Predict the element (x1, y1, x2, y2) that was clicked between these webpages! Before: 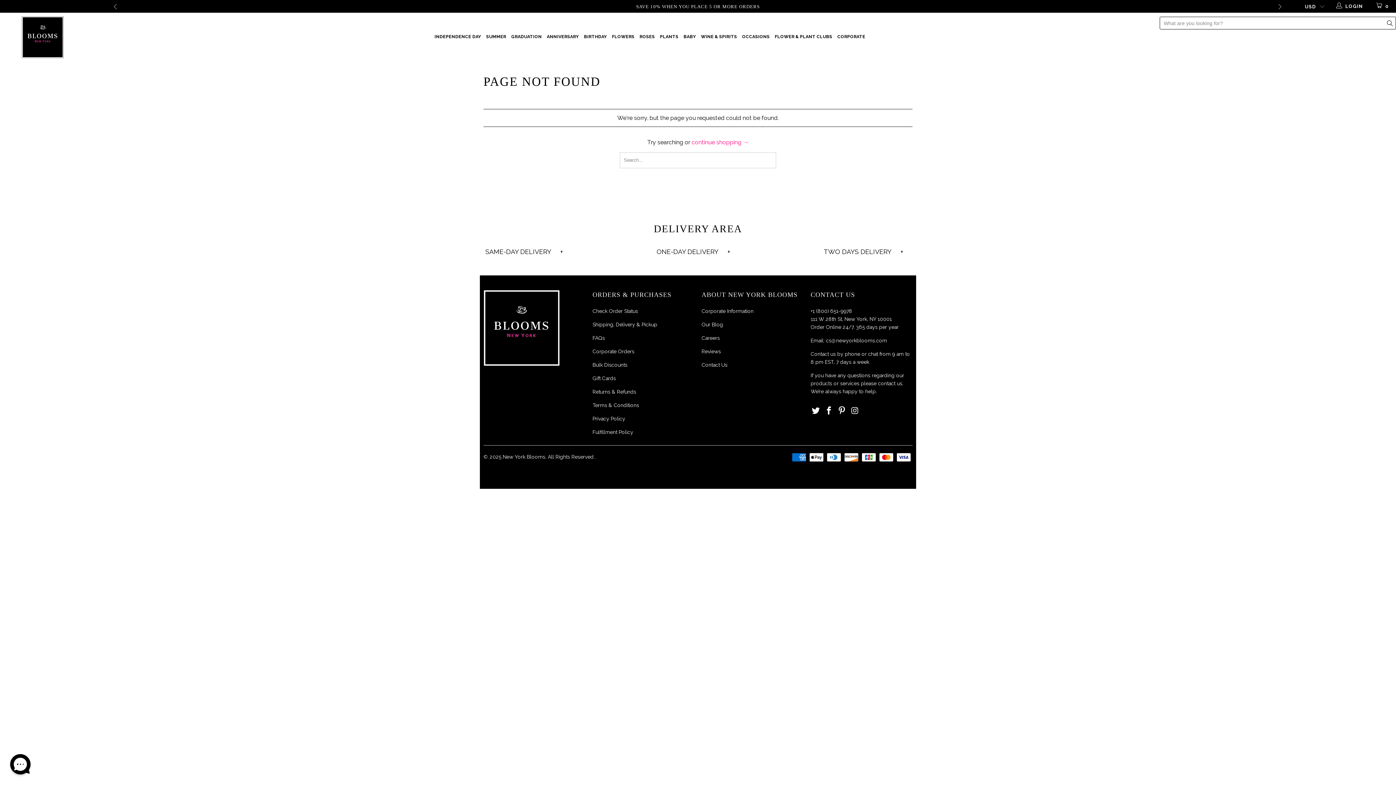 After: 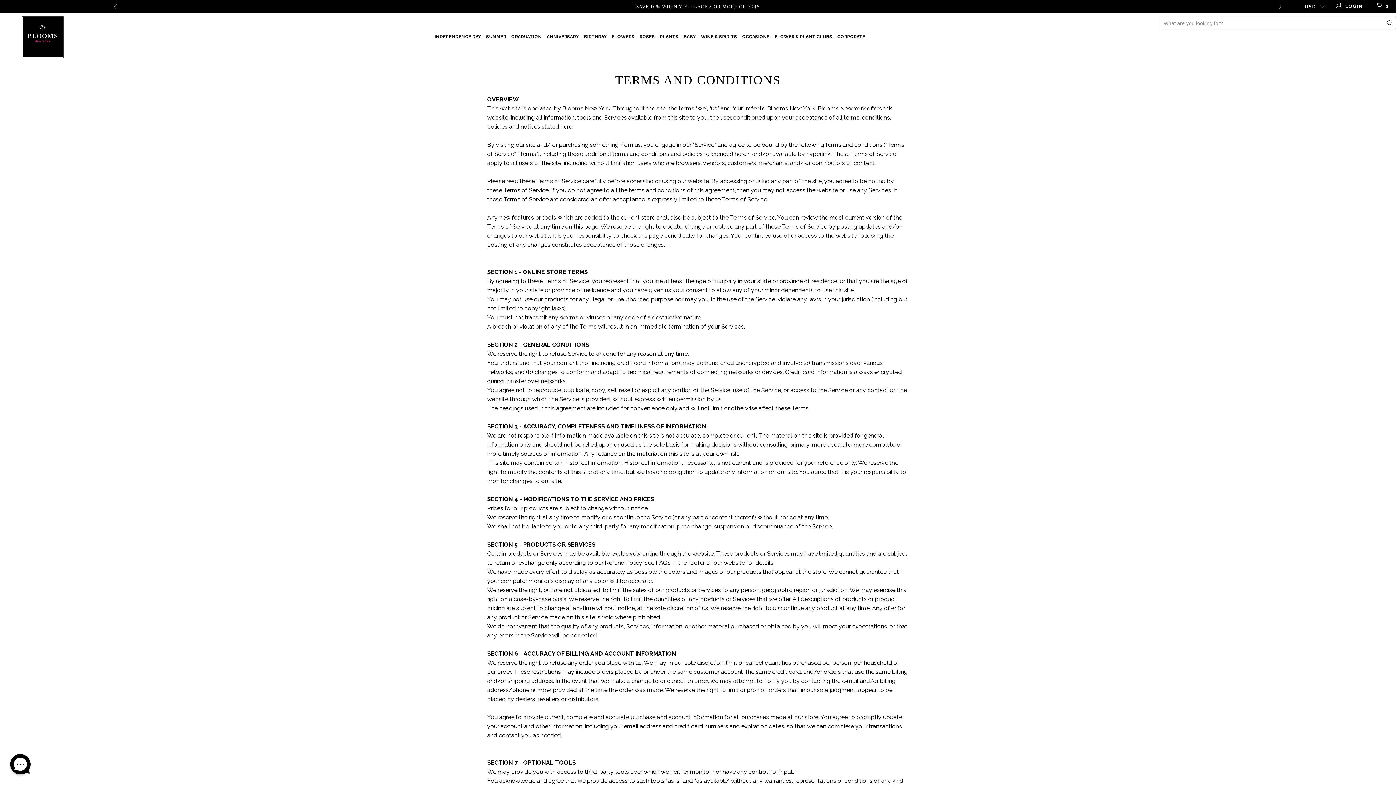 Action: bbox: (592, 402, 639, 408) label: Terms & Conditions